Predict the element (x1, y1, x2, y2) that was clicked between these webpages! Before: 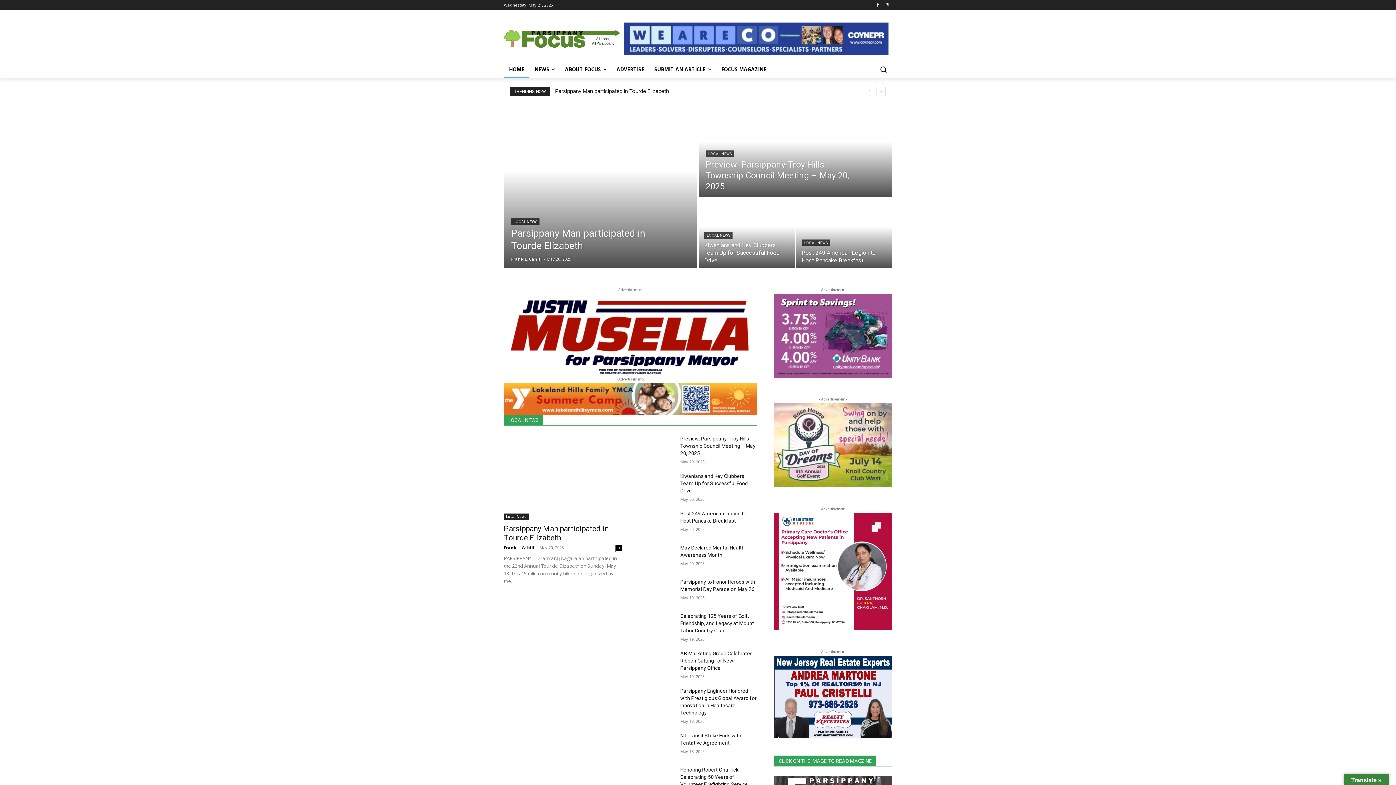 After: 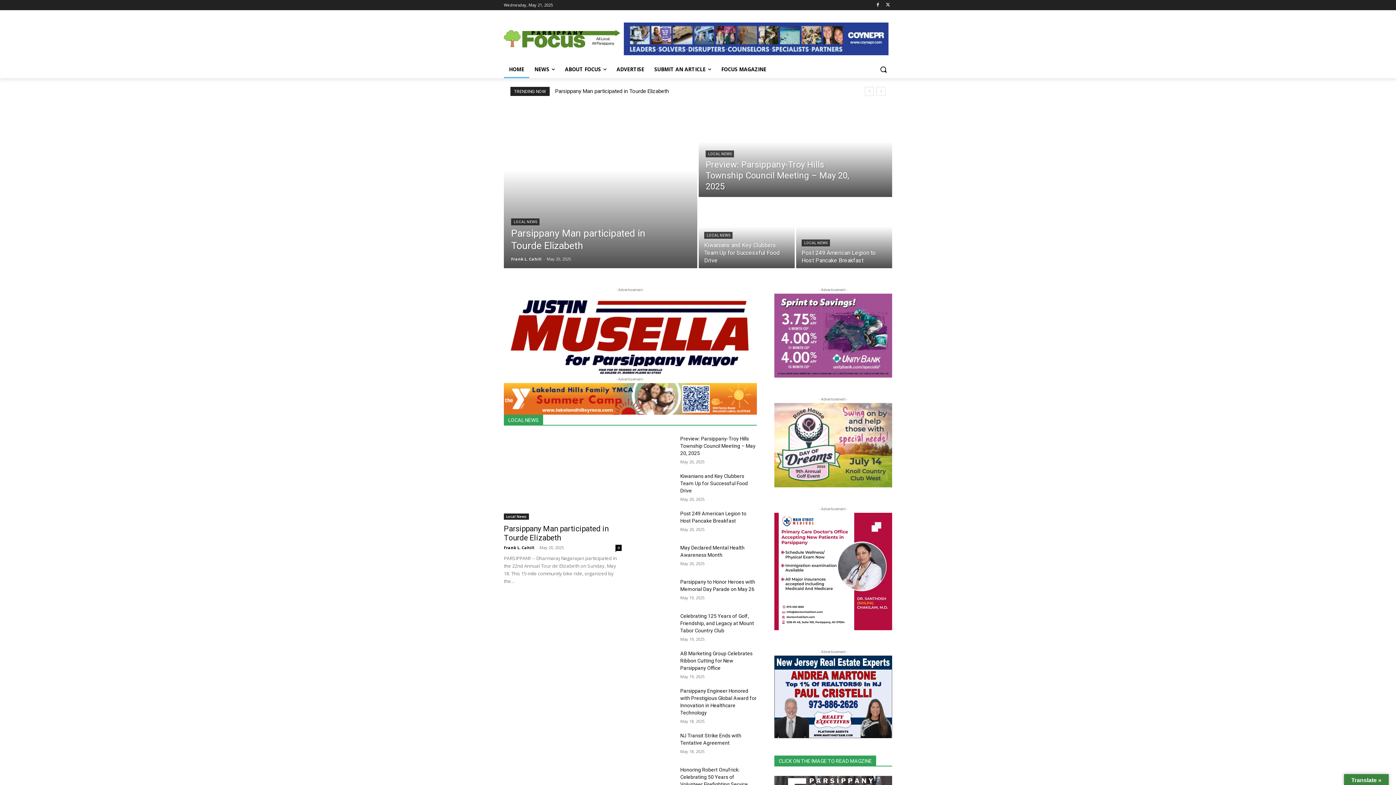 Action: label: Search bbox: (874, 60, 892, 78)